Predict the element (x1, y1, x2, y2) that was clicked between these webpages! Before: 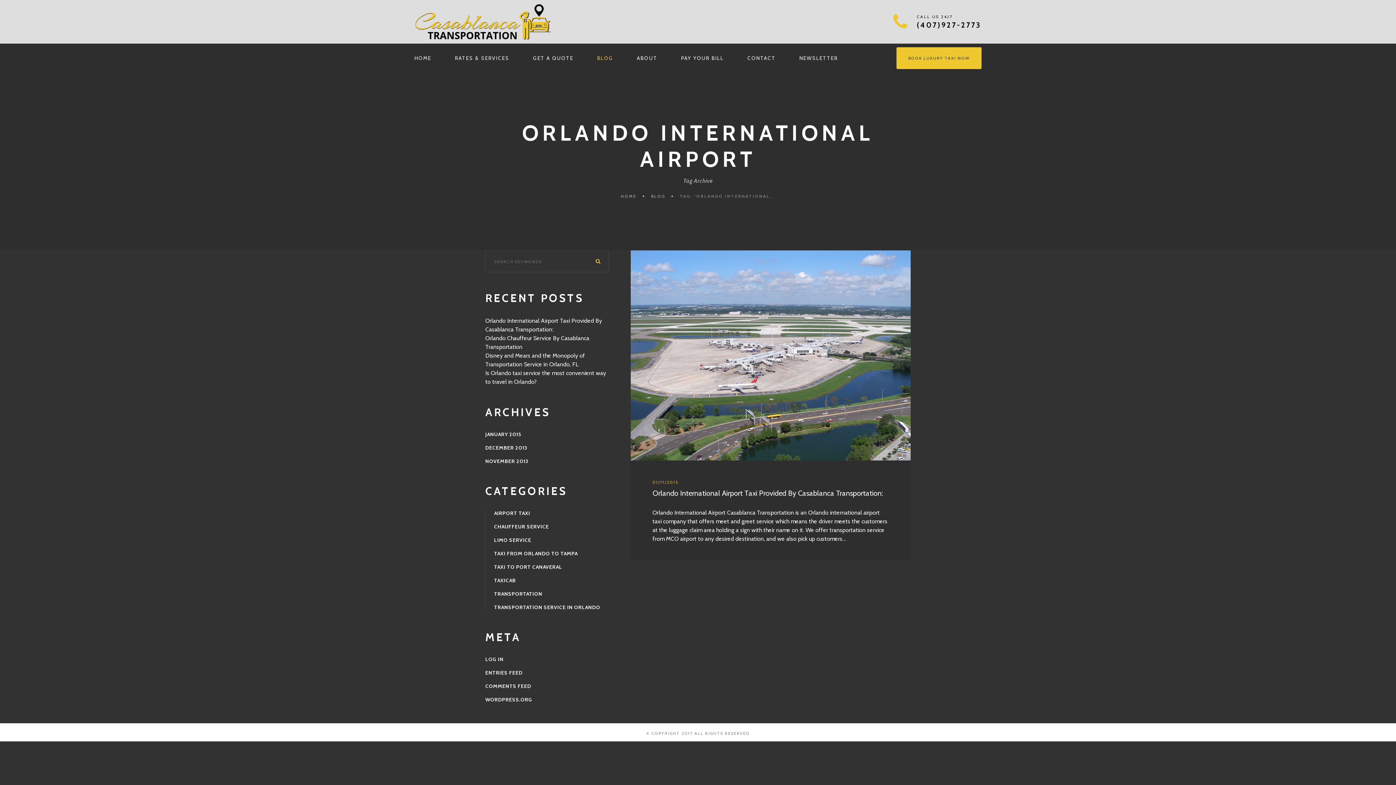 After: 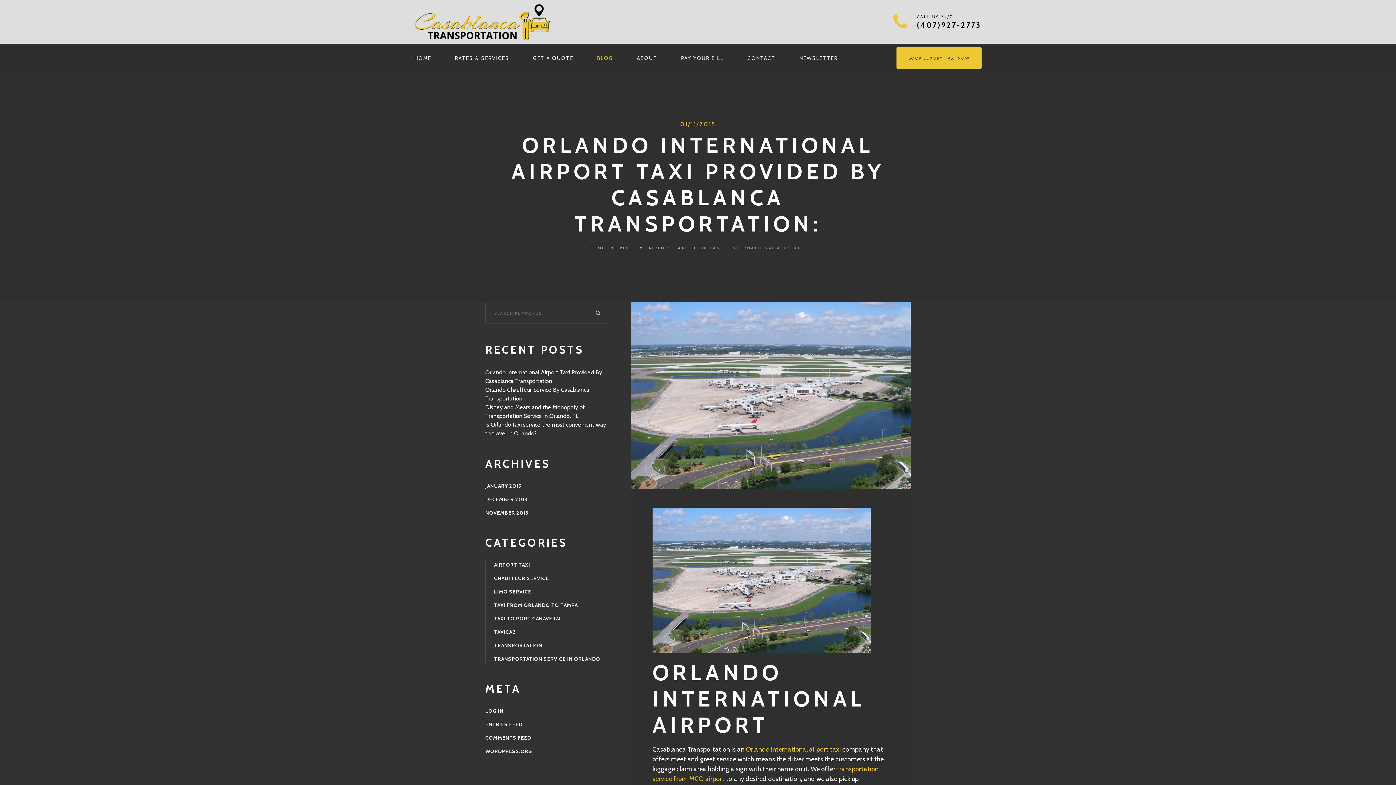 Action: bbox: (652, 488, 883, 497) label: Orlando International Airport Taxi Provided By Casablanca Transportation: